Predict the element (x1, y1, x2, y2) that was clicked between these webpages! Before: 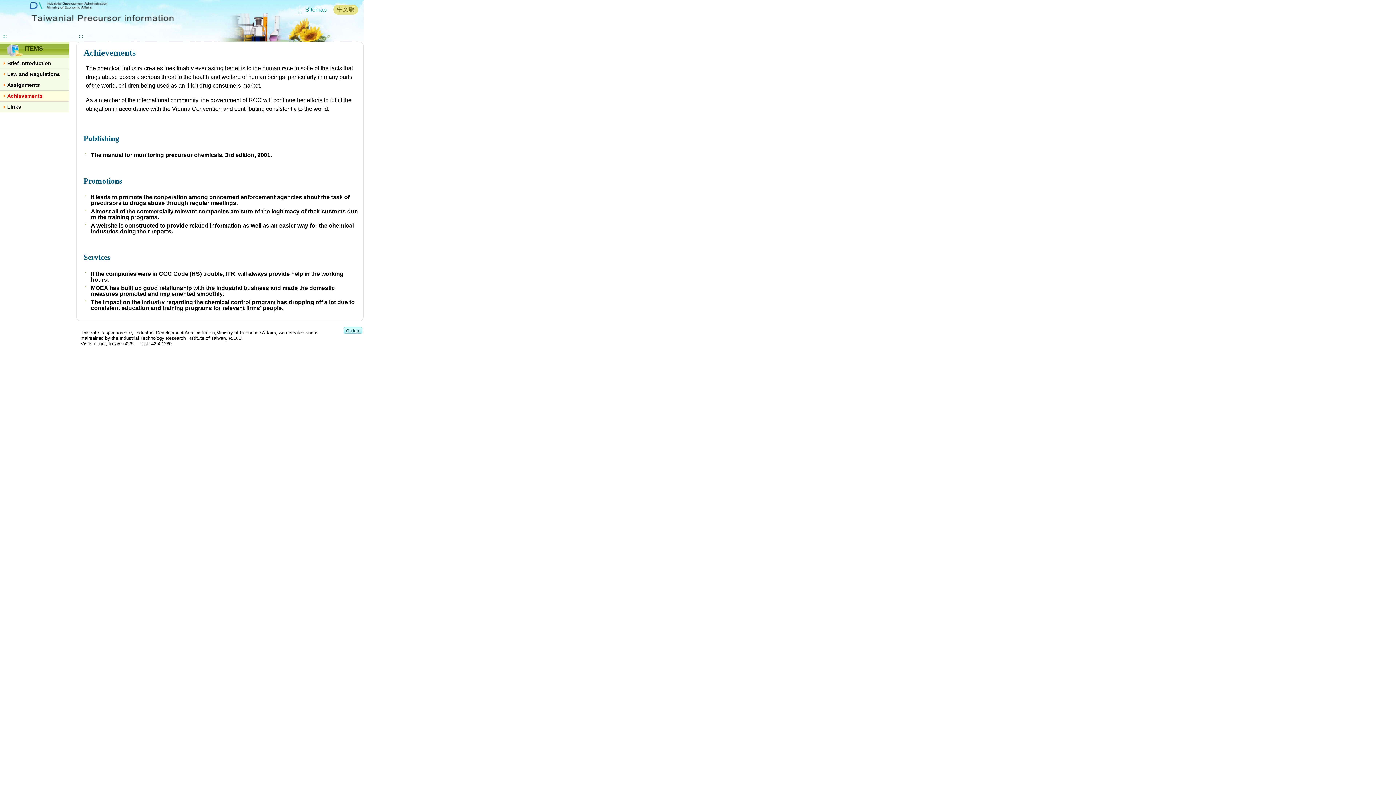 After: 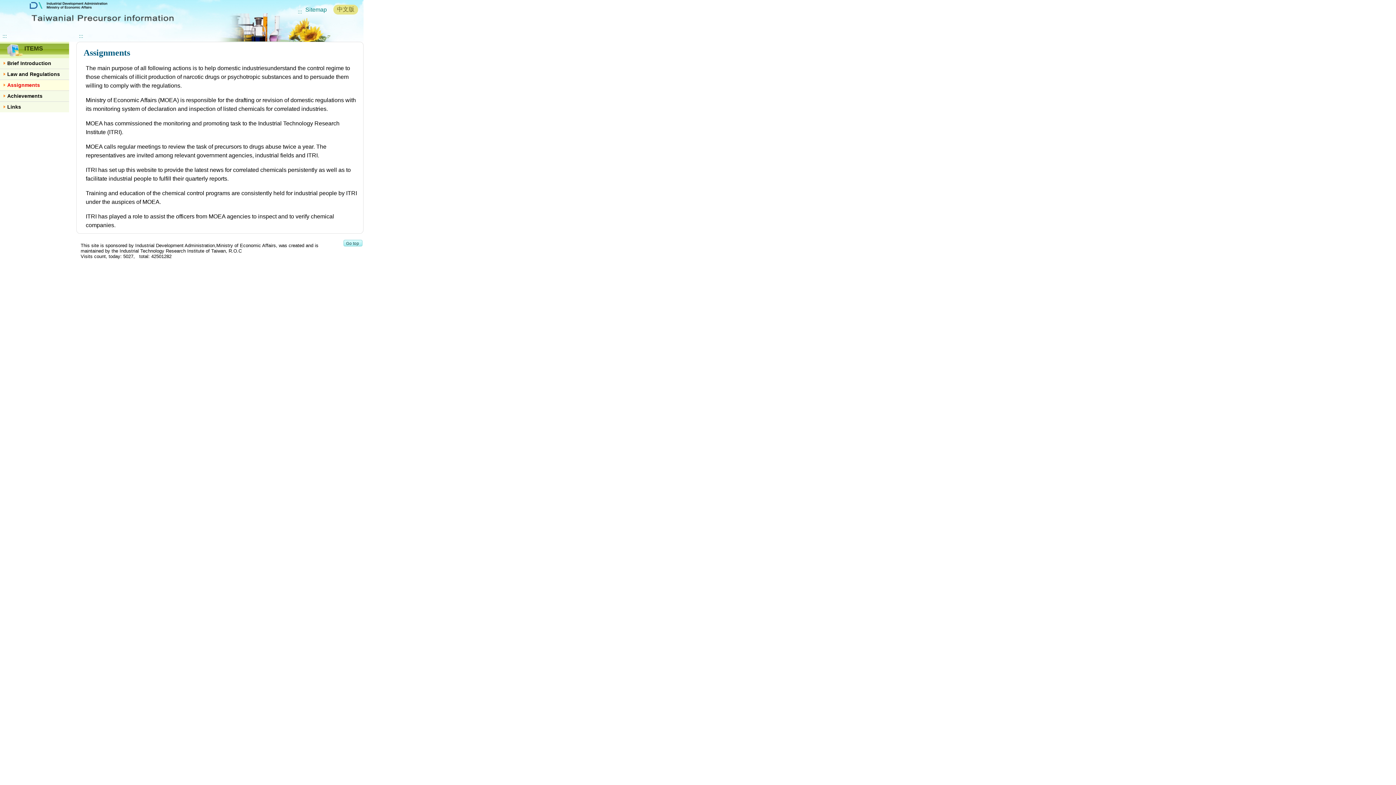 Action: bbox: (0, 80, 69, 90) label: Assignments